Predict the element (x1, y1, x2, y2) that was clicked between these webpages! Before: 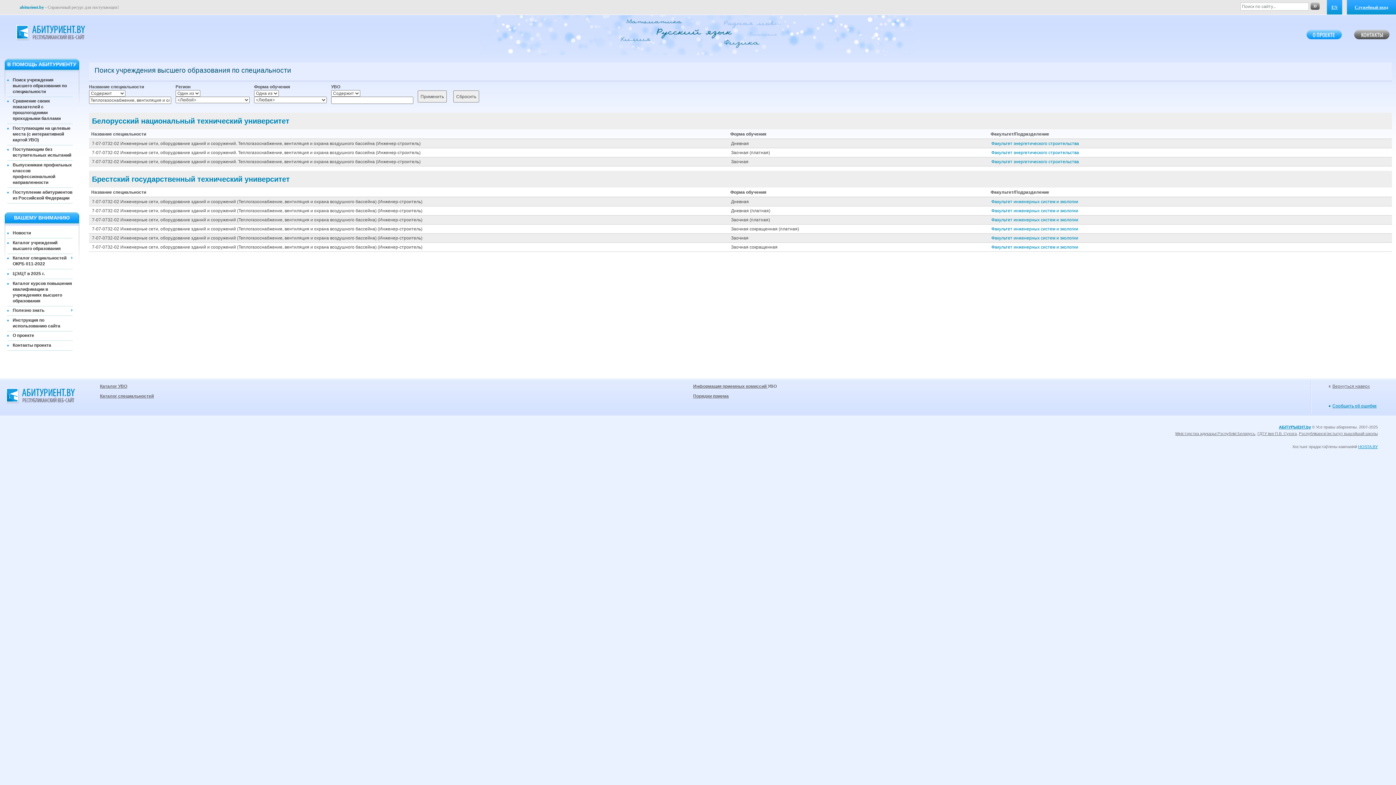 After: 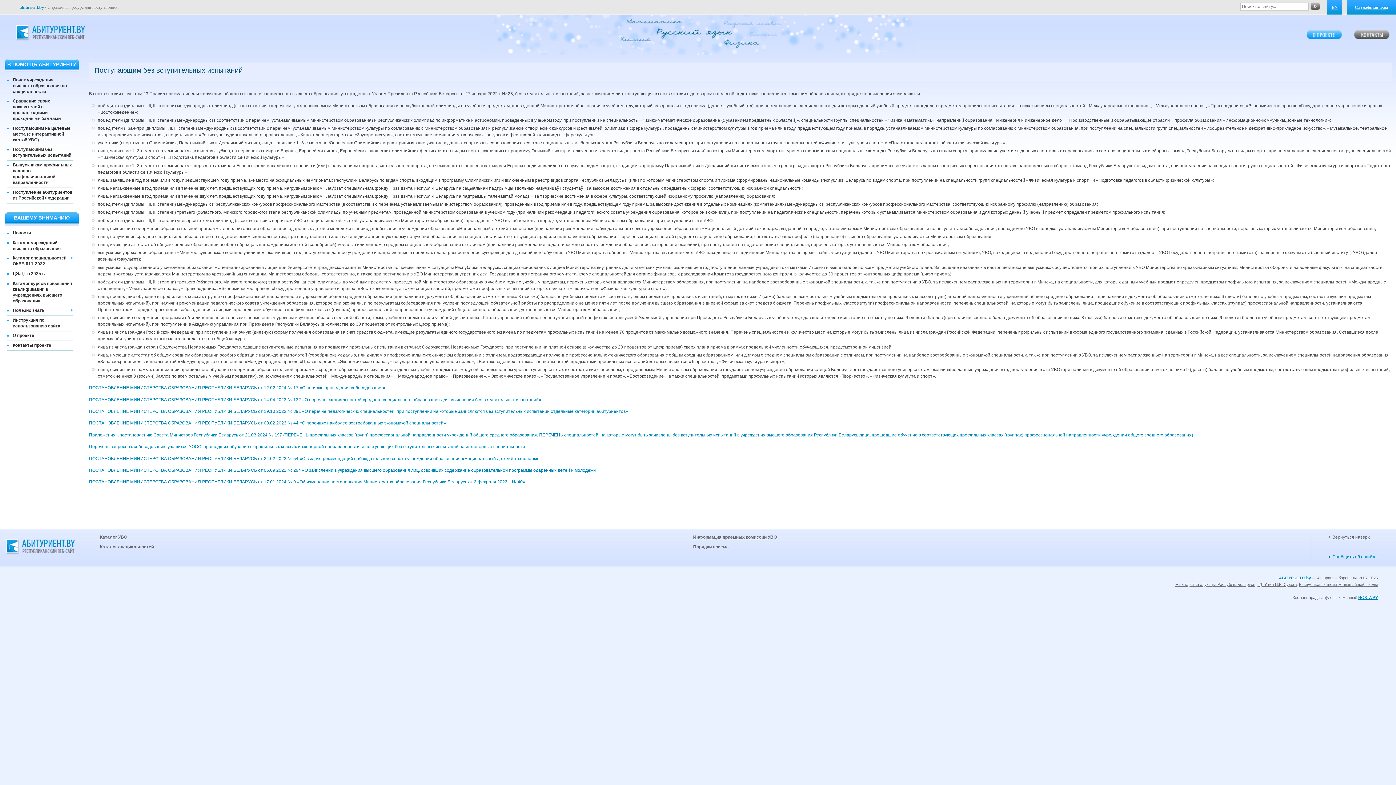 Action: bbox: (7, 146, 72, 158) label: Поступающим без вступительных испытаний